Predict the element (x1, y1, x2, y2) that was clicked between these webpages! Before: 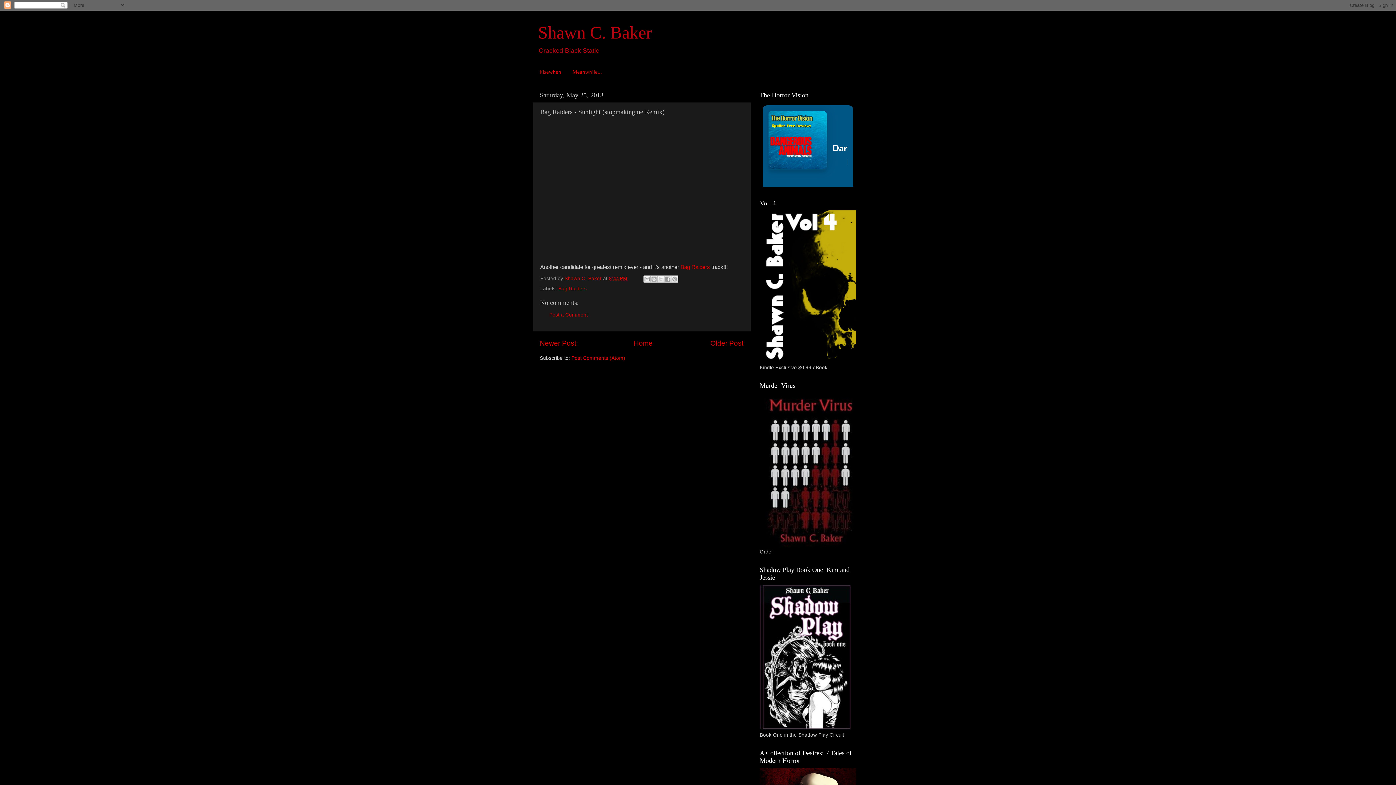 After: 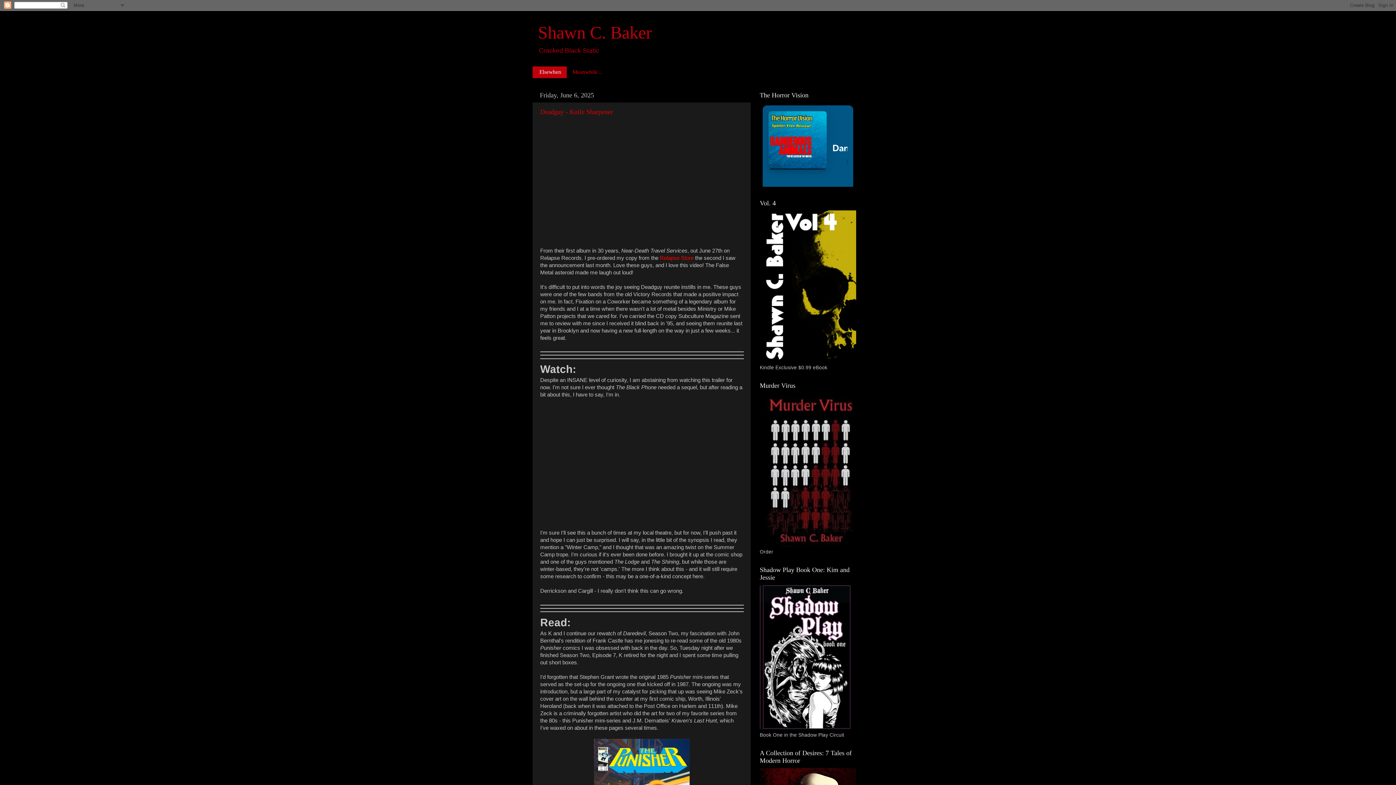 Action: label: Home bbox: (634, 339, 652, 347)